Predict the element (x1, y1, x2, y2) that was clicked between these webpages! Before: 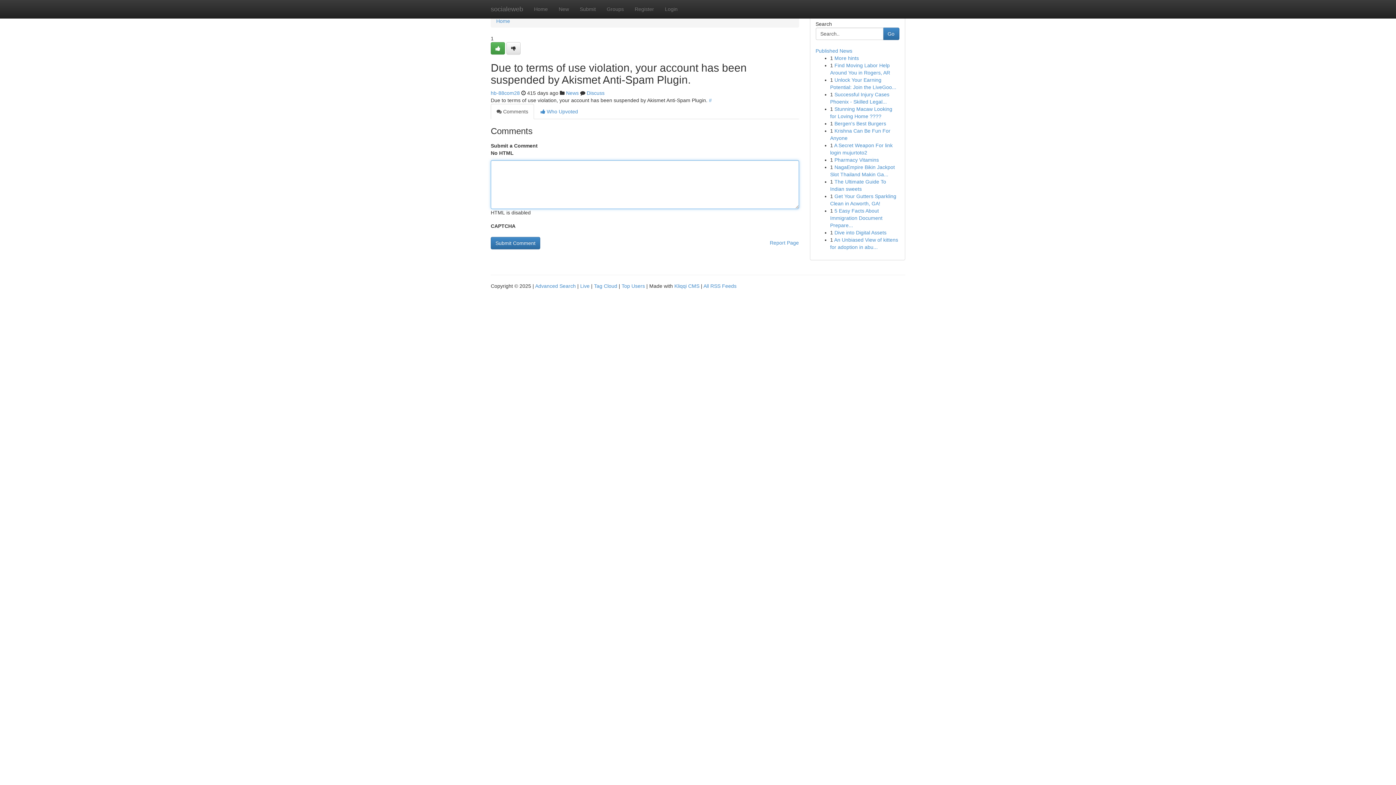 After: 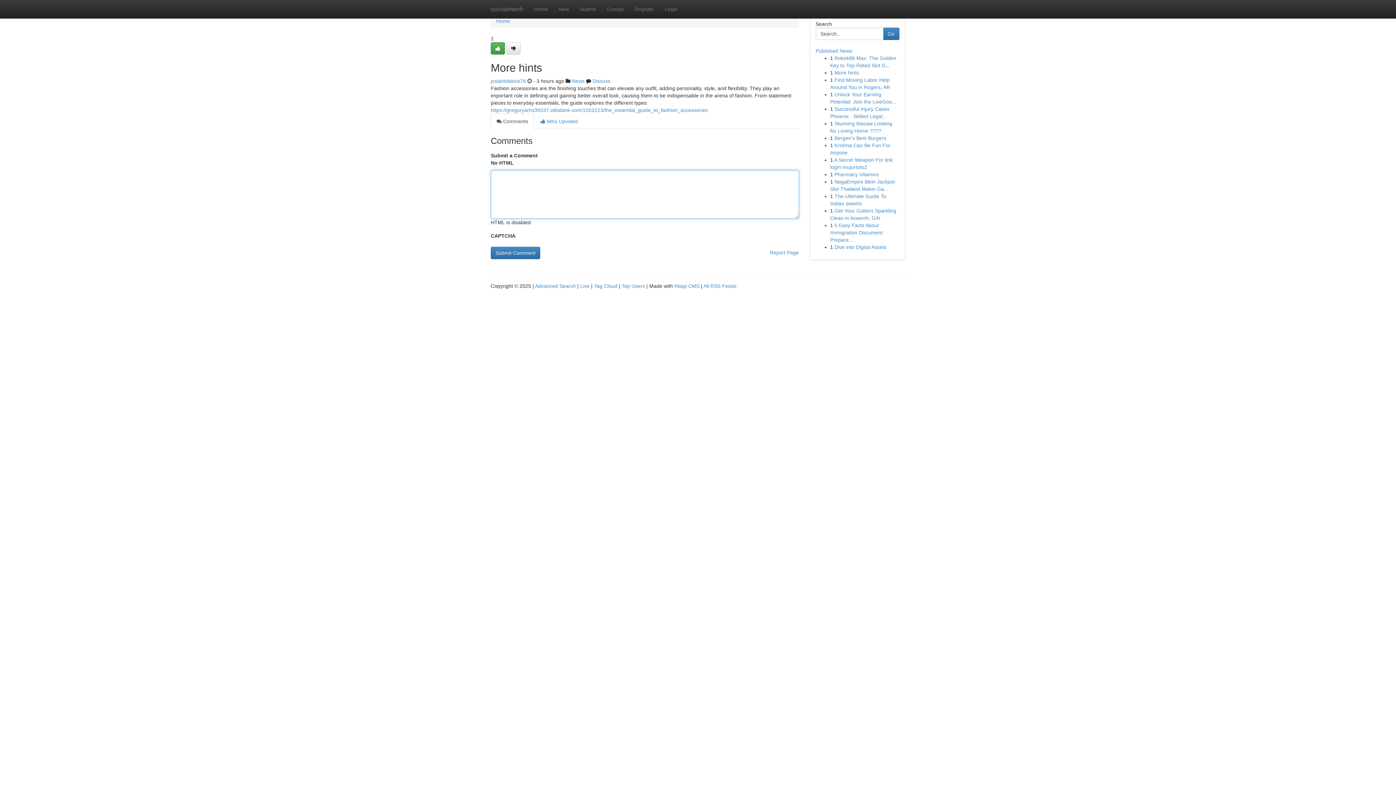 Action: bbox: (834, 55, 859, 61) label: More hints